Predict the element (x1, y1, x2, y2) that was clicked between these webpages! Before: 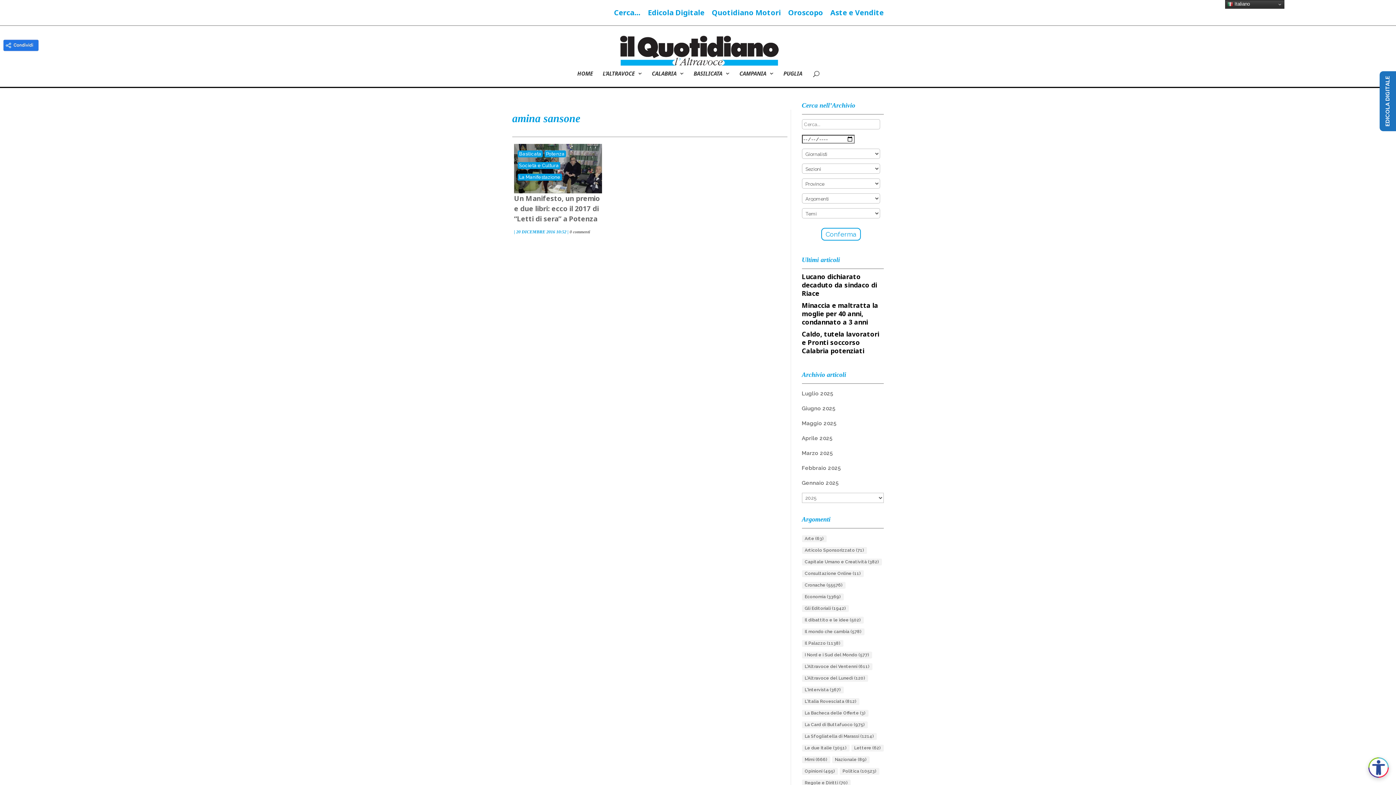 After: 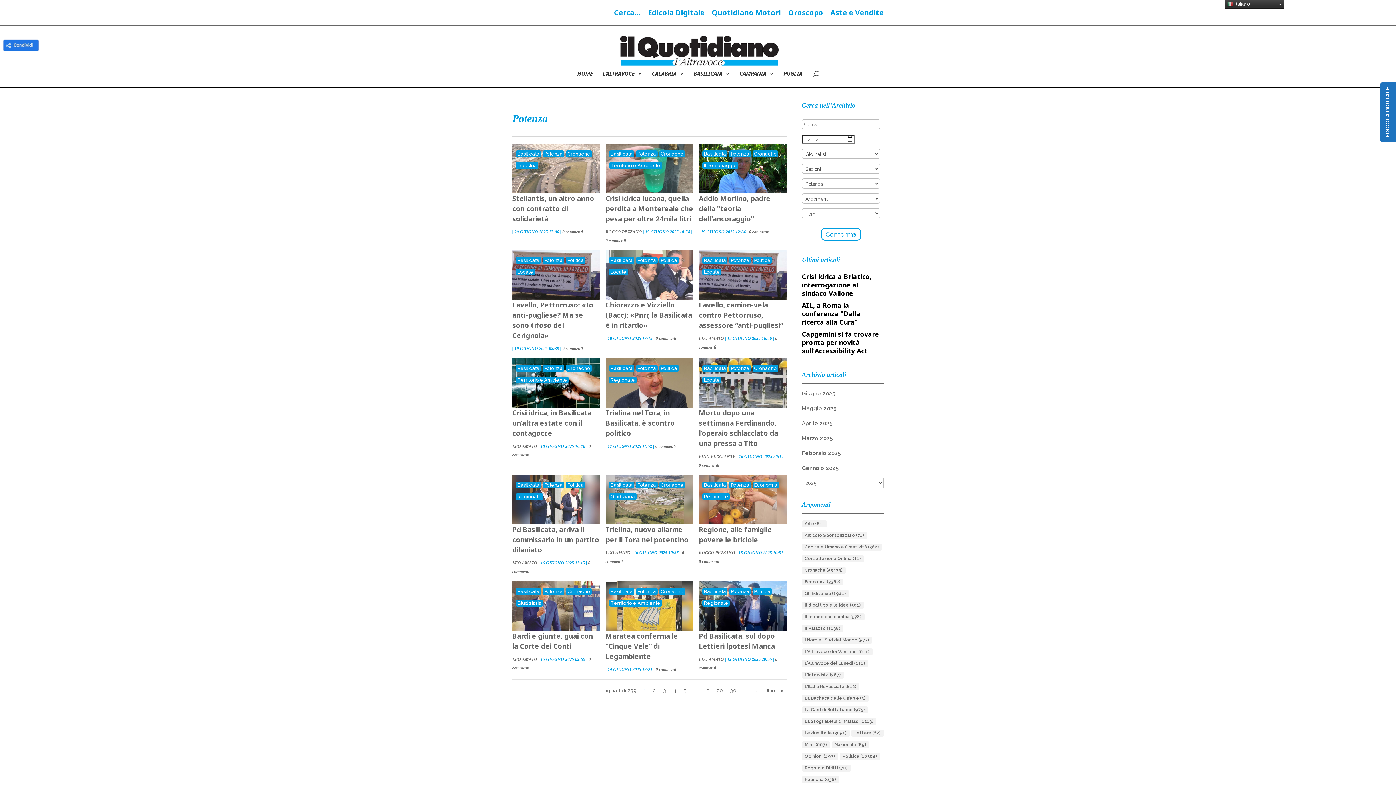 Action: bbox: (544, 150, 566, 157) label: Potenza